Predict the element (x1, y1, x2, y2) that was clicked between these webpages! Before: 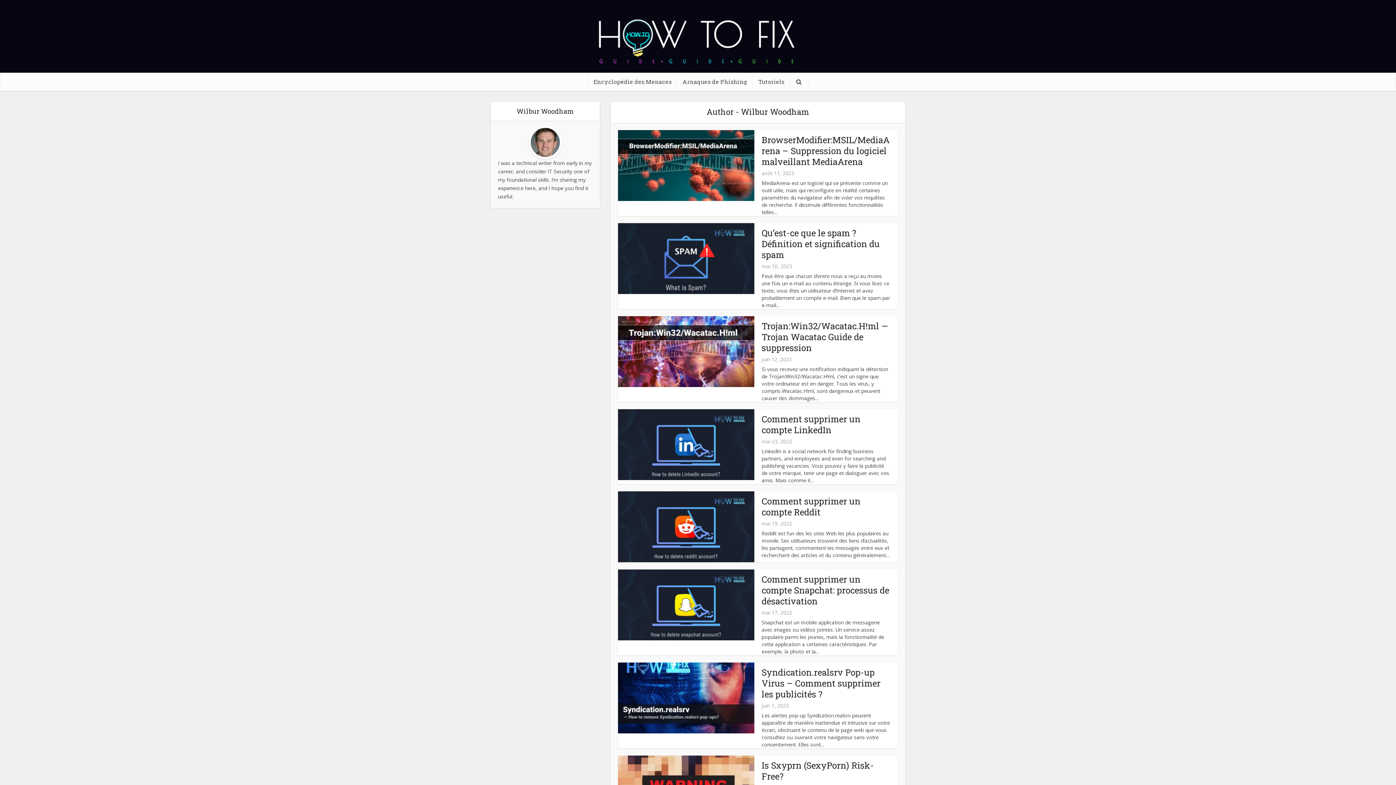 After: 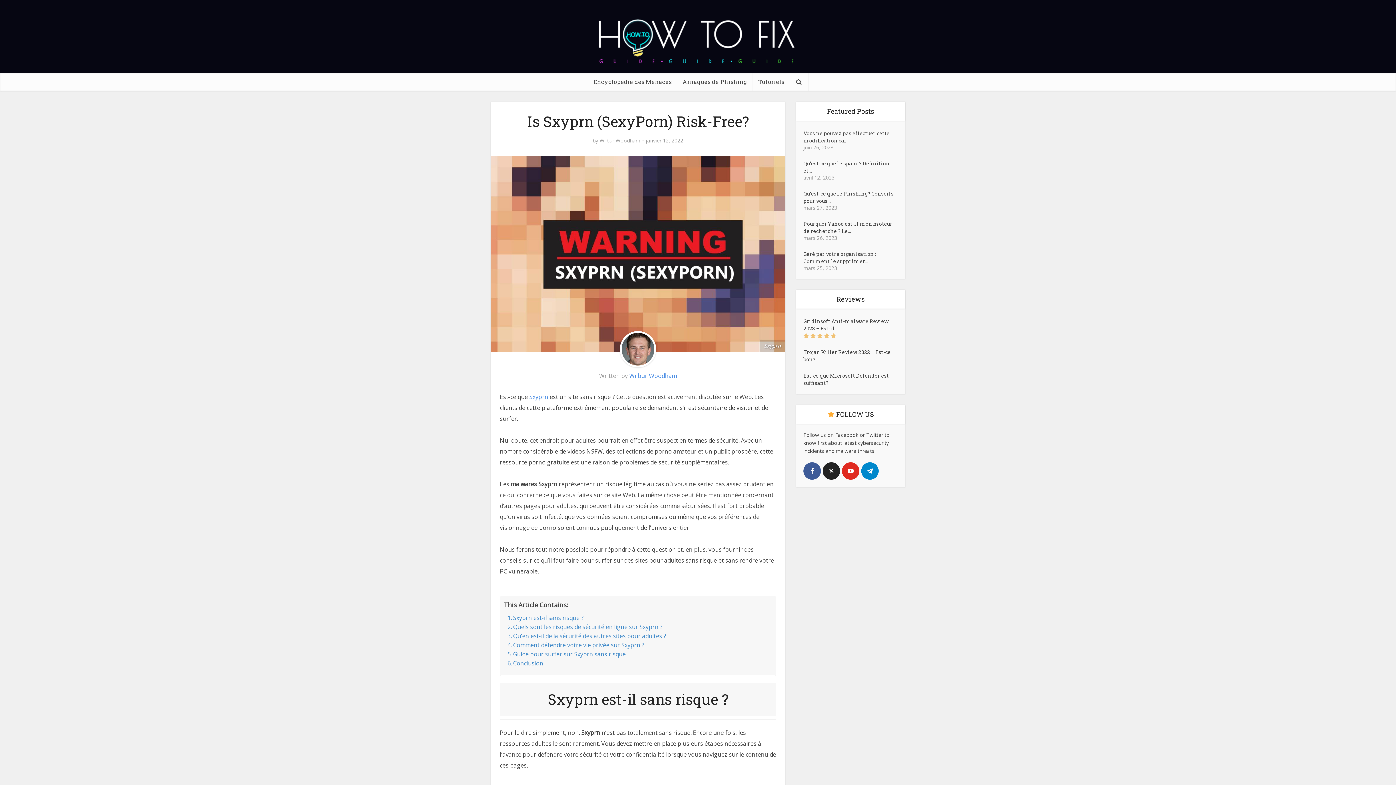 Action: label: Is Sxyprn (SexyPorn) Risk-Free? bbox: (761, 760, 874, 782)